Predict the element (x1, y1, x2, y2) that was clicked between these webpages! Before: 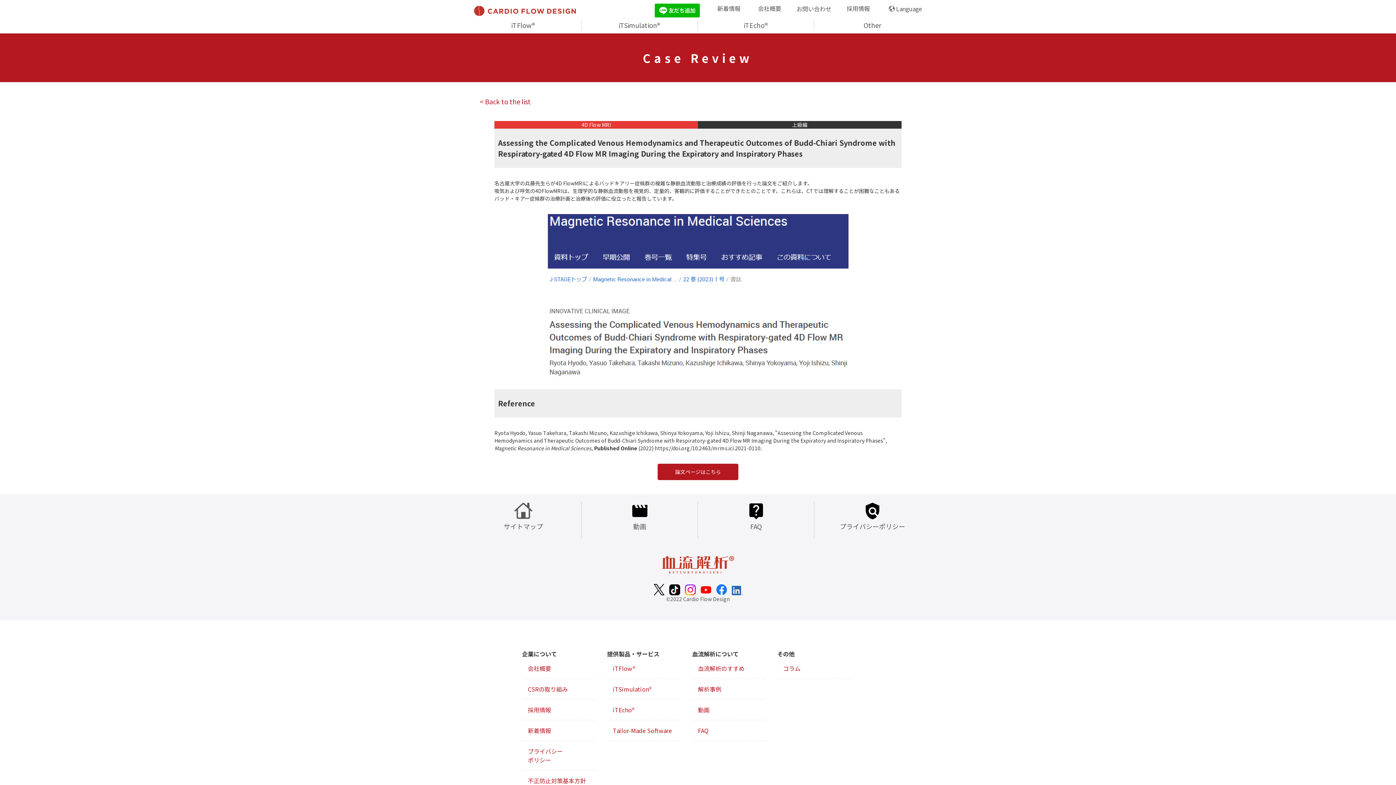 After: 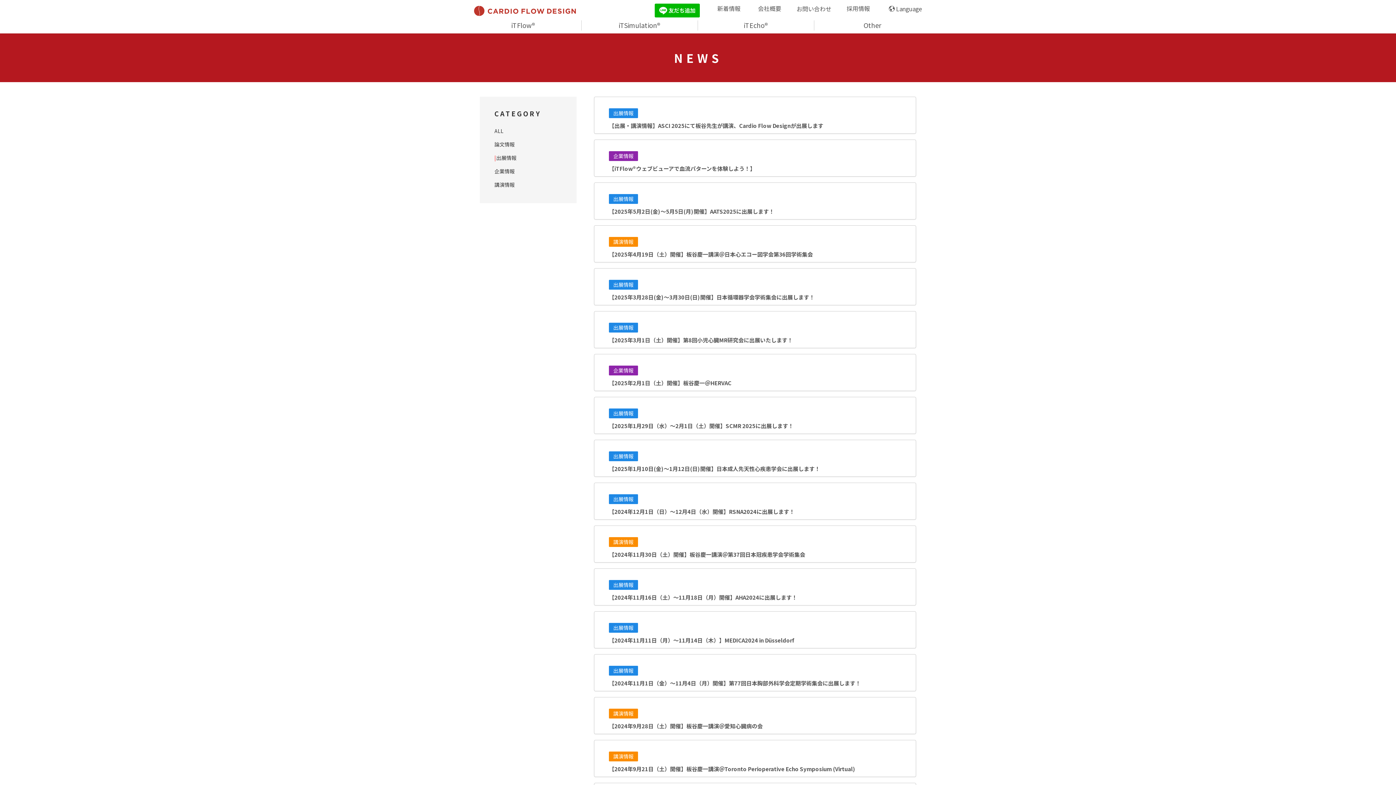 Action: label: 新着情報 bbox: (717, 4, 740, 12)